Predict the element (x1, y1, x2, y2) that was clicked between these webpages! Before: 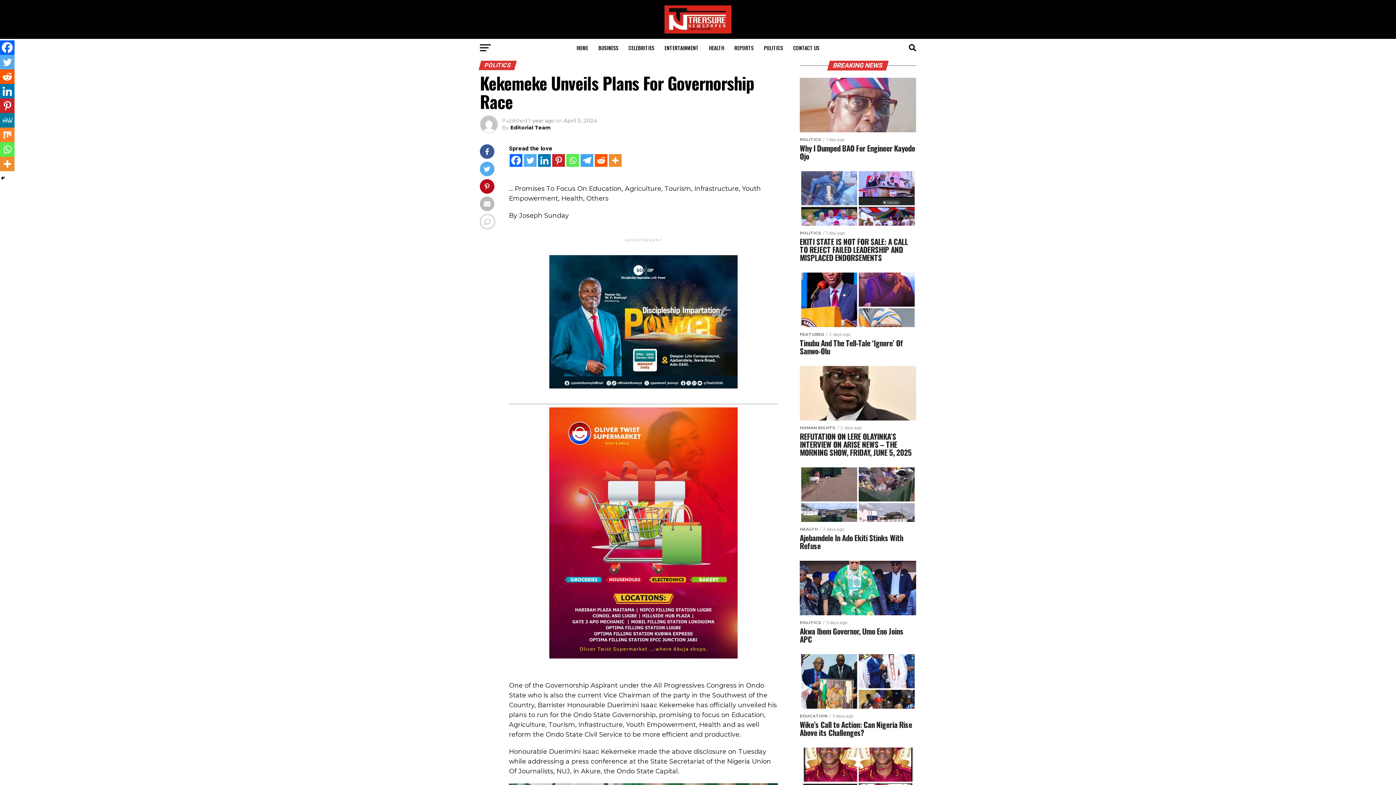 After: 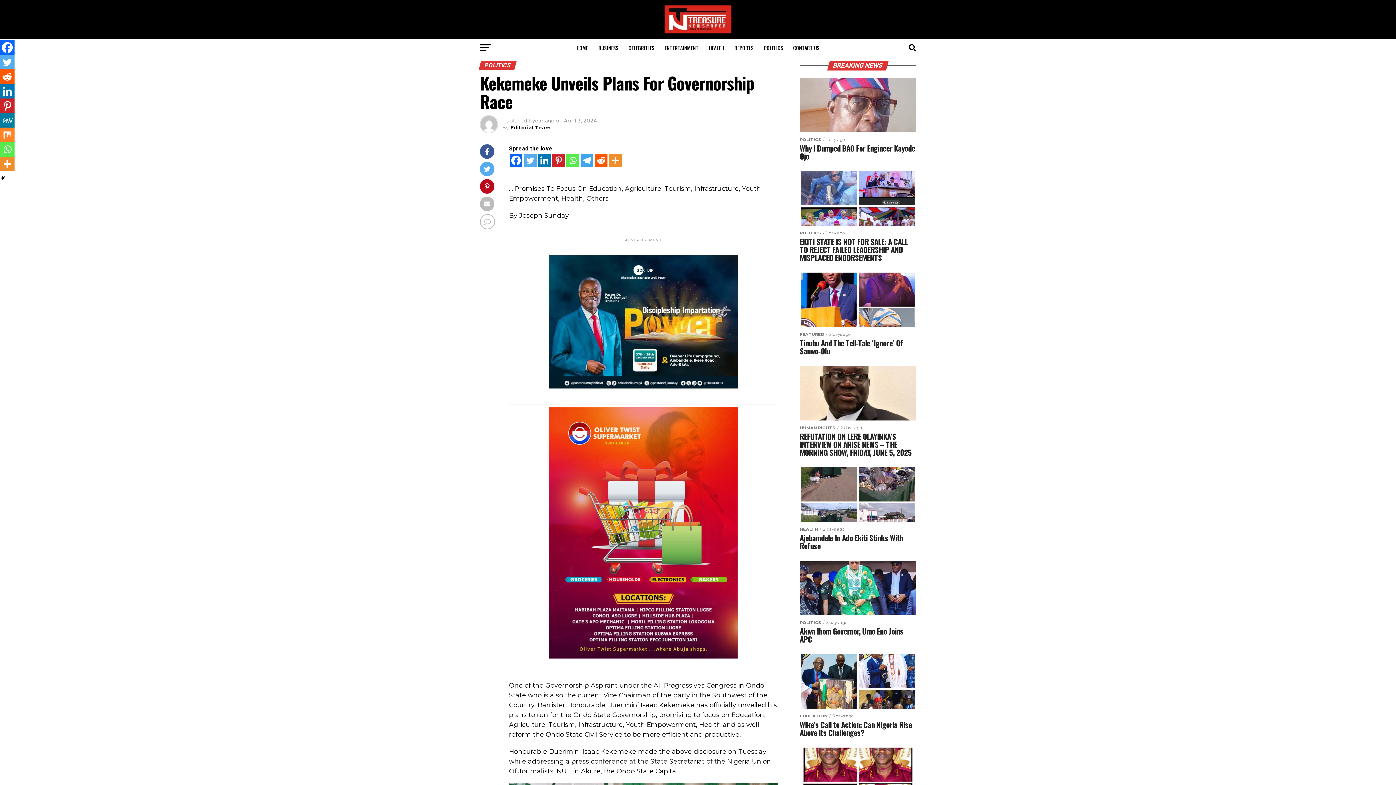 Action: bbox: (0, 69, 14, 84) label: Reddit